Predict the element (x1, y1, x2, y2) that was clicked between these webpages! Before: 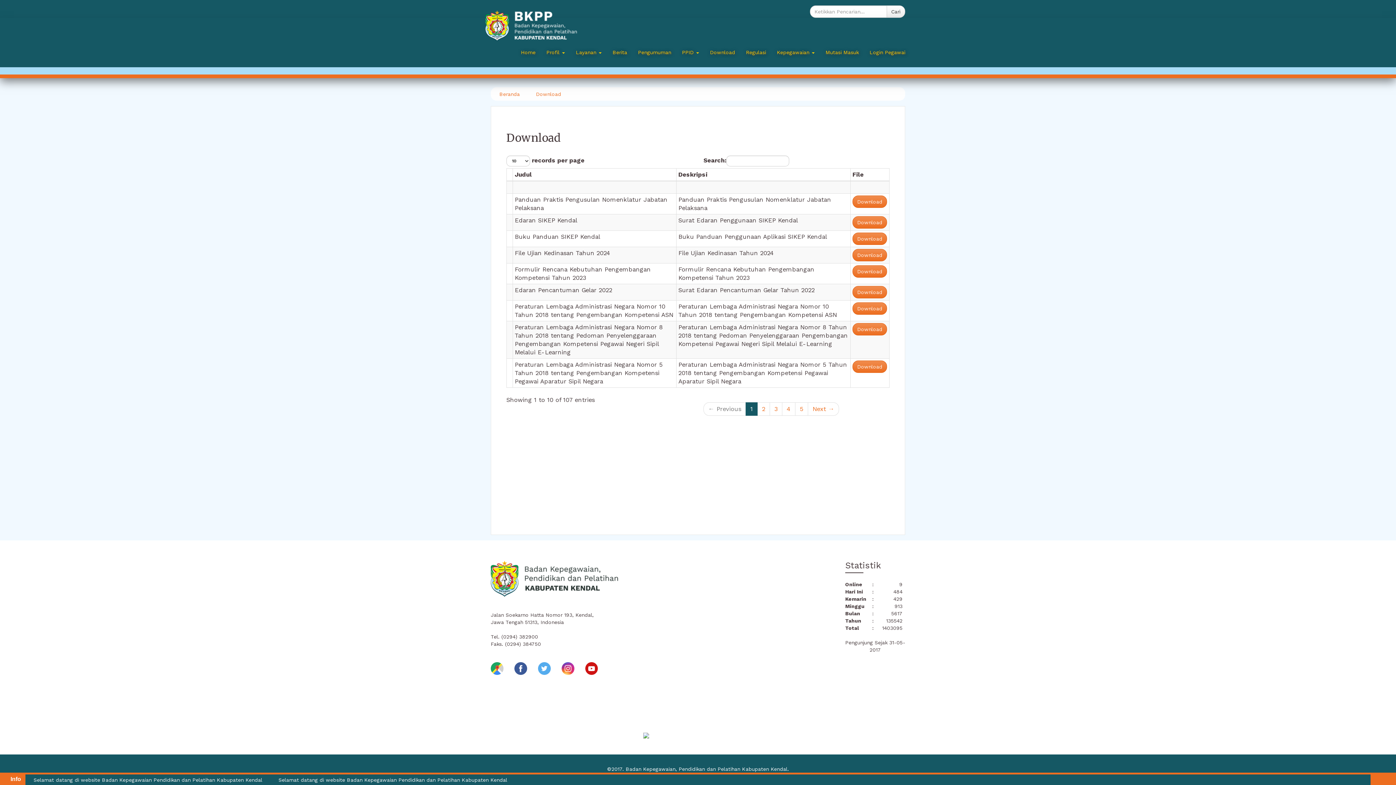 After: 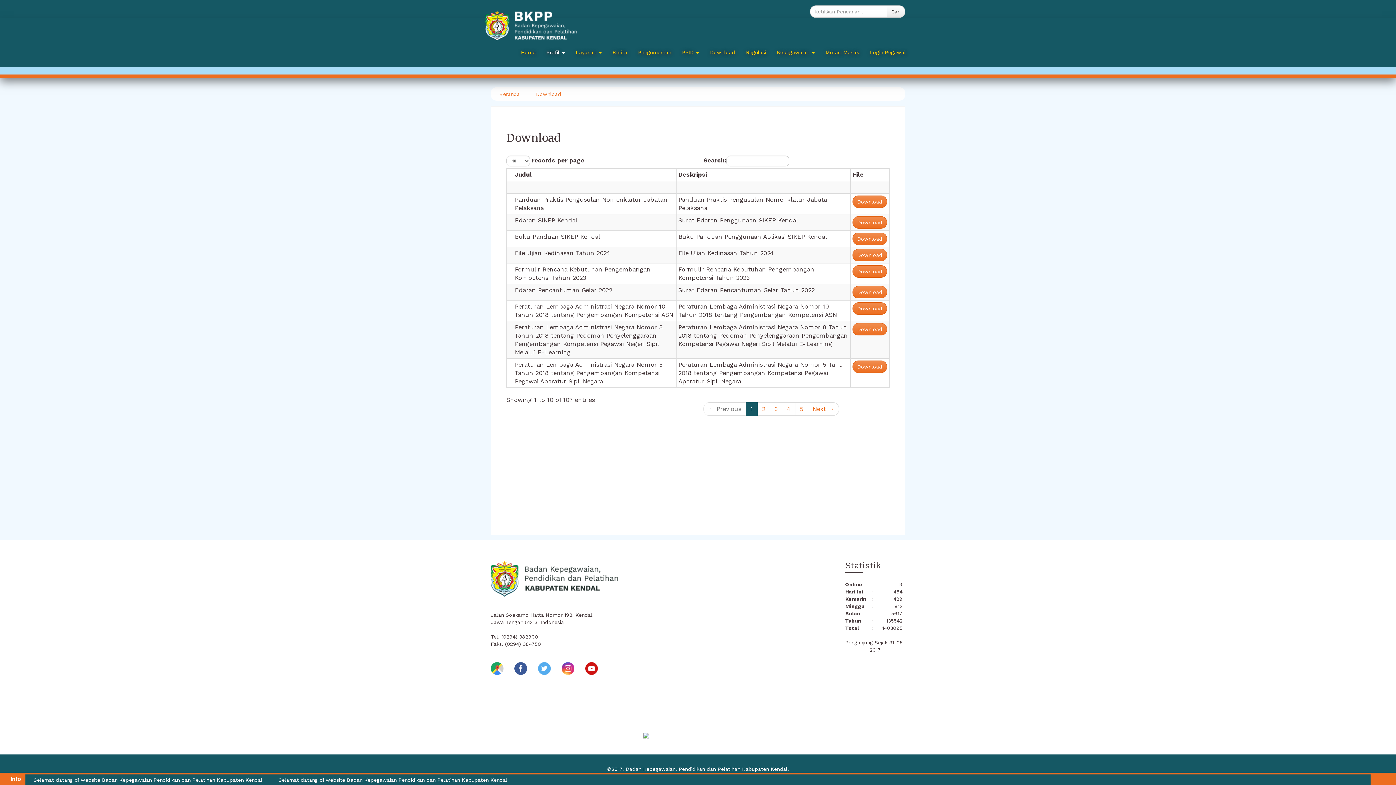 Action: label: Profil  bbox: (541, 36, 570, 67)